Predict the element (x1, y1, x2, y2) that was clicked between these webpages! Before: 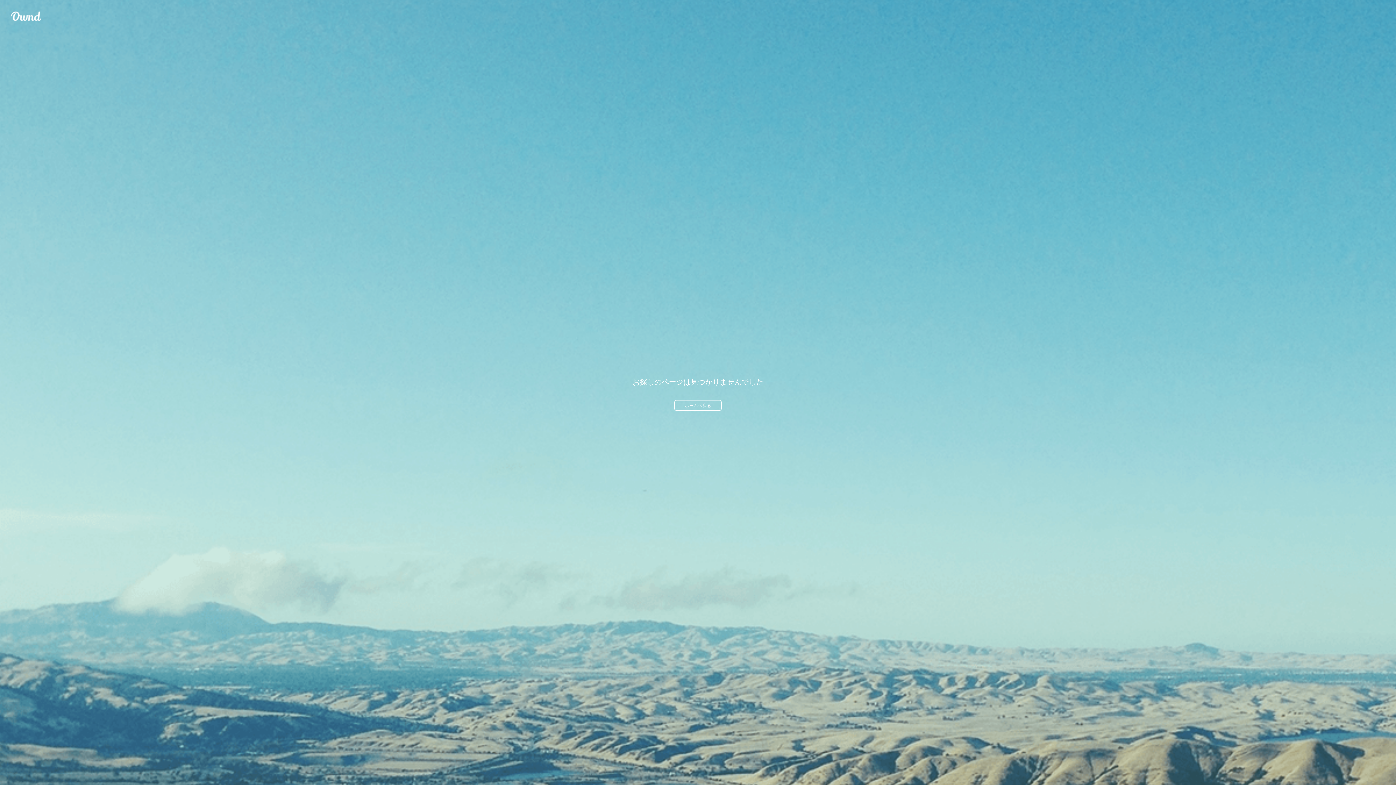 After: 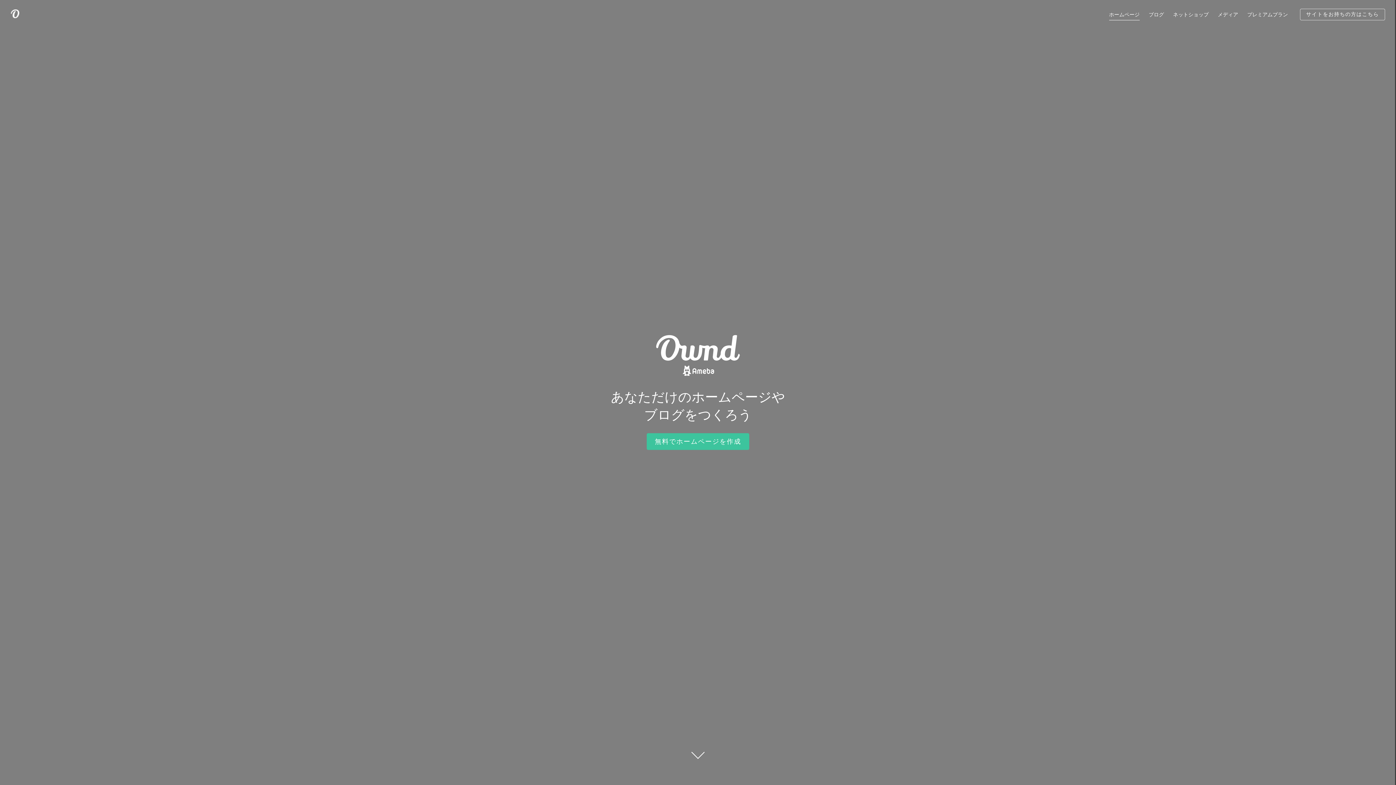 Action: bbox: (674, 400, 721, 410) label: ホームへ戻る